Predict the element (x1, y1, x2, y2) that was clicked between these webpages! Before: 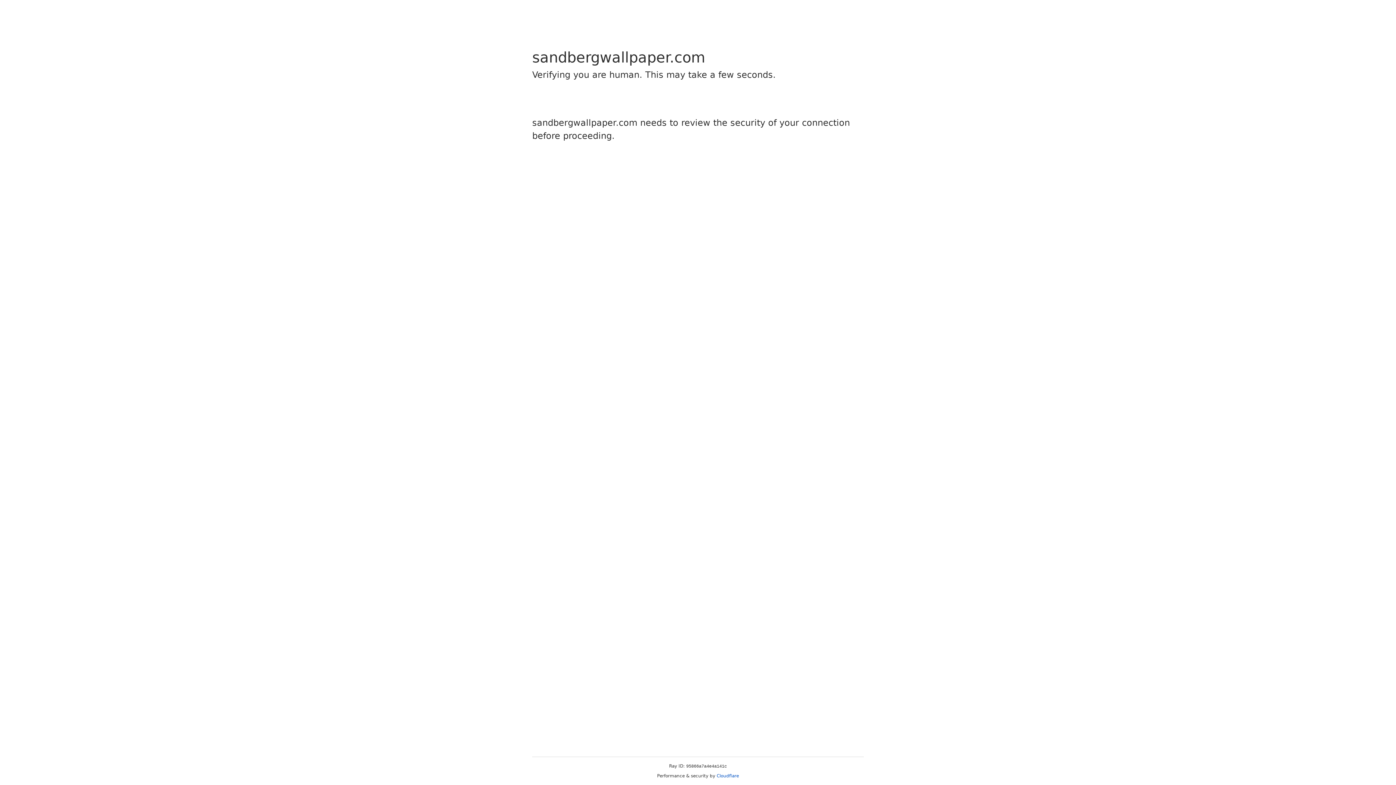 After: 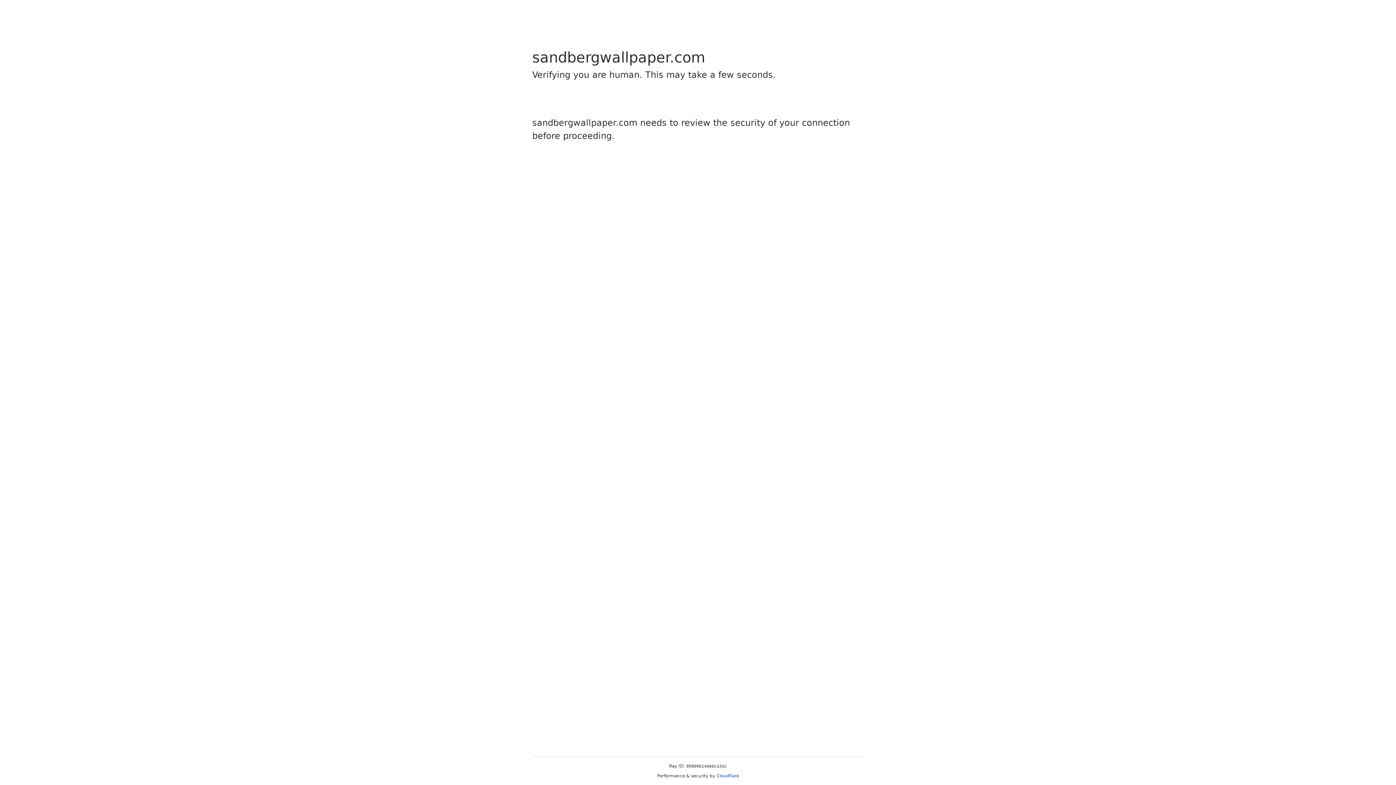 Action: bbox: (716, 773, 739, 778) label: Cloudflare